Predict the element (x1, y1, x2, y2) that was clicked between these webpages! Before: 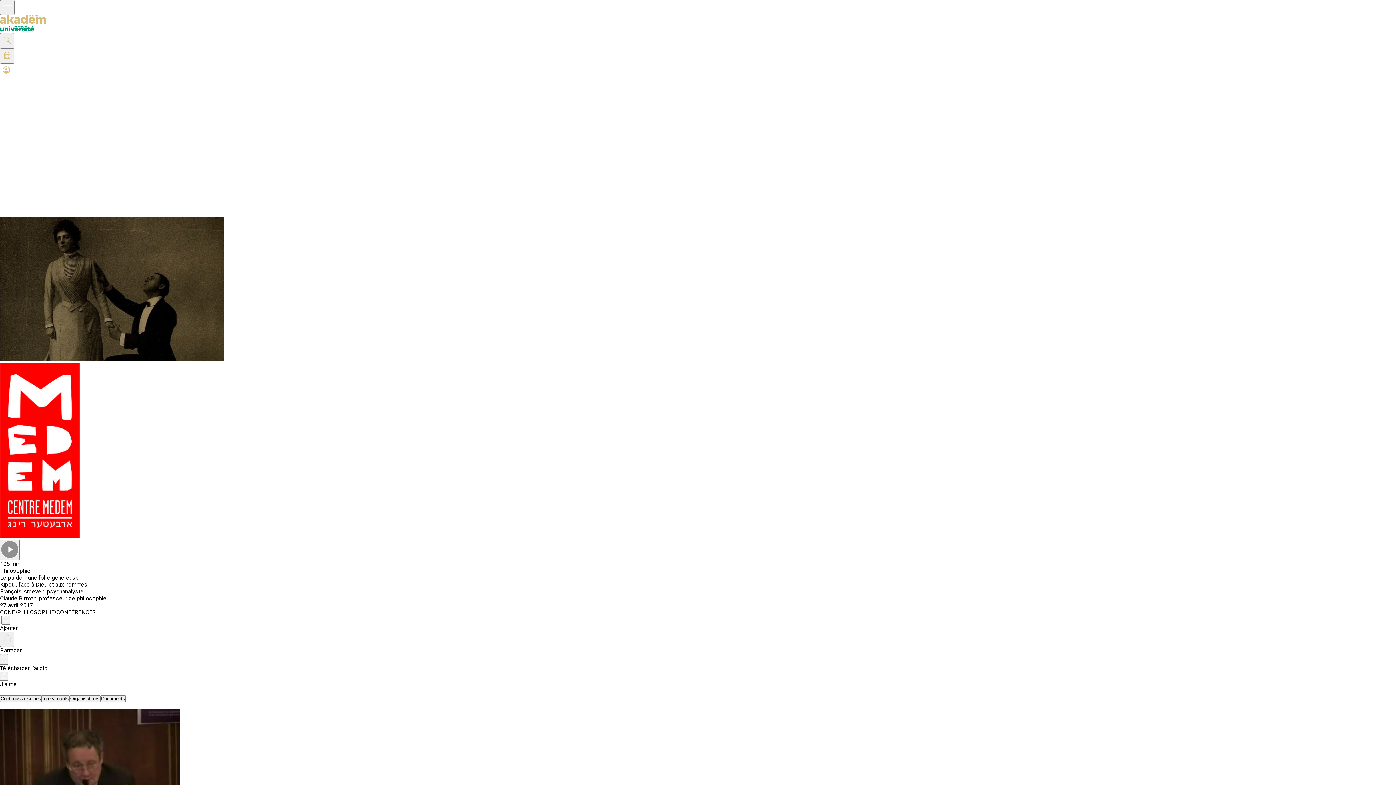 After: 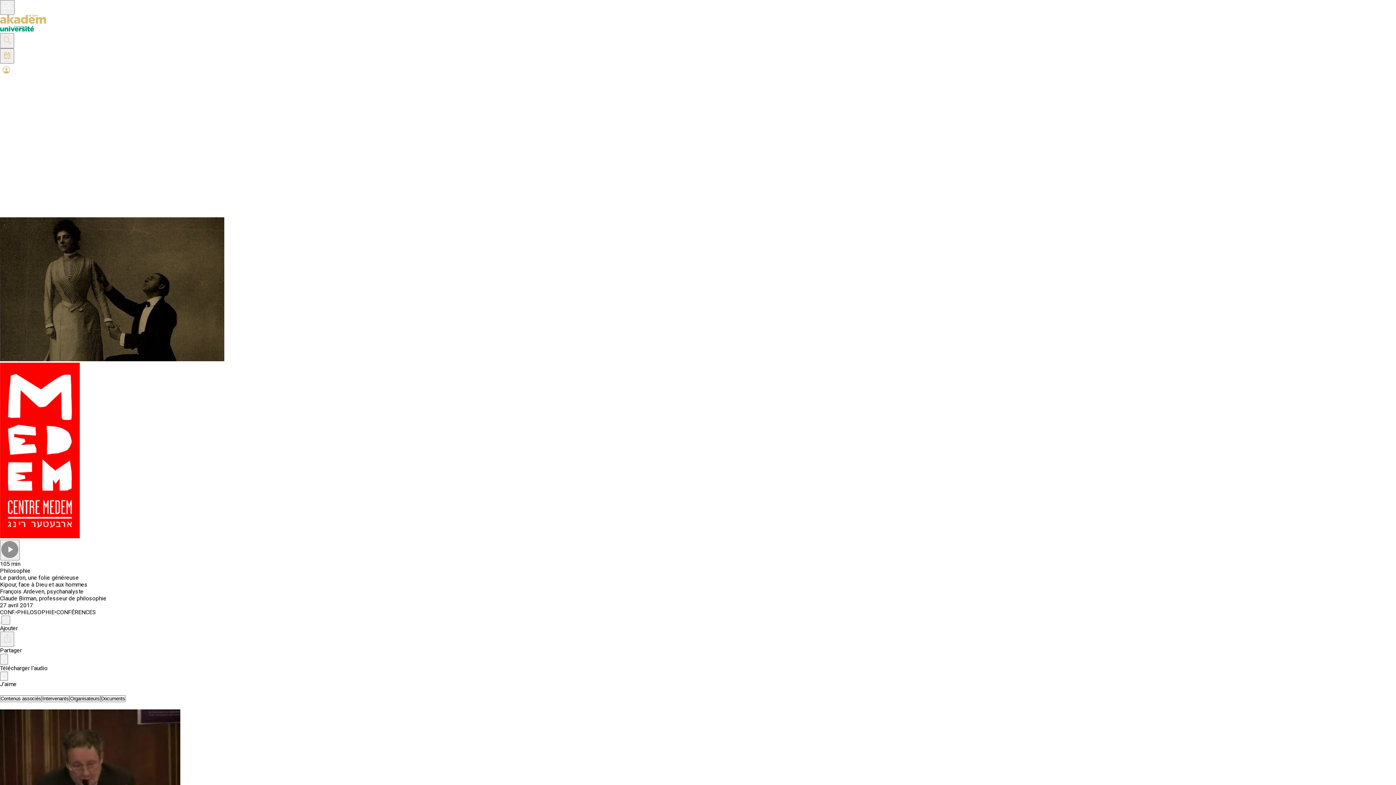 Action: bbox: (0, 622, 1, 624)